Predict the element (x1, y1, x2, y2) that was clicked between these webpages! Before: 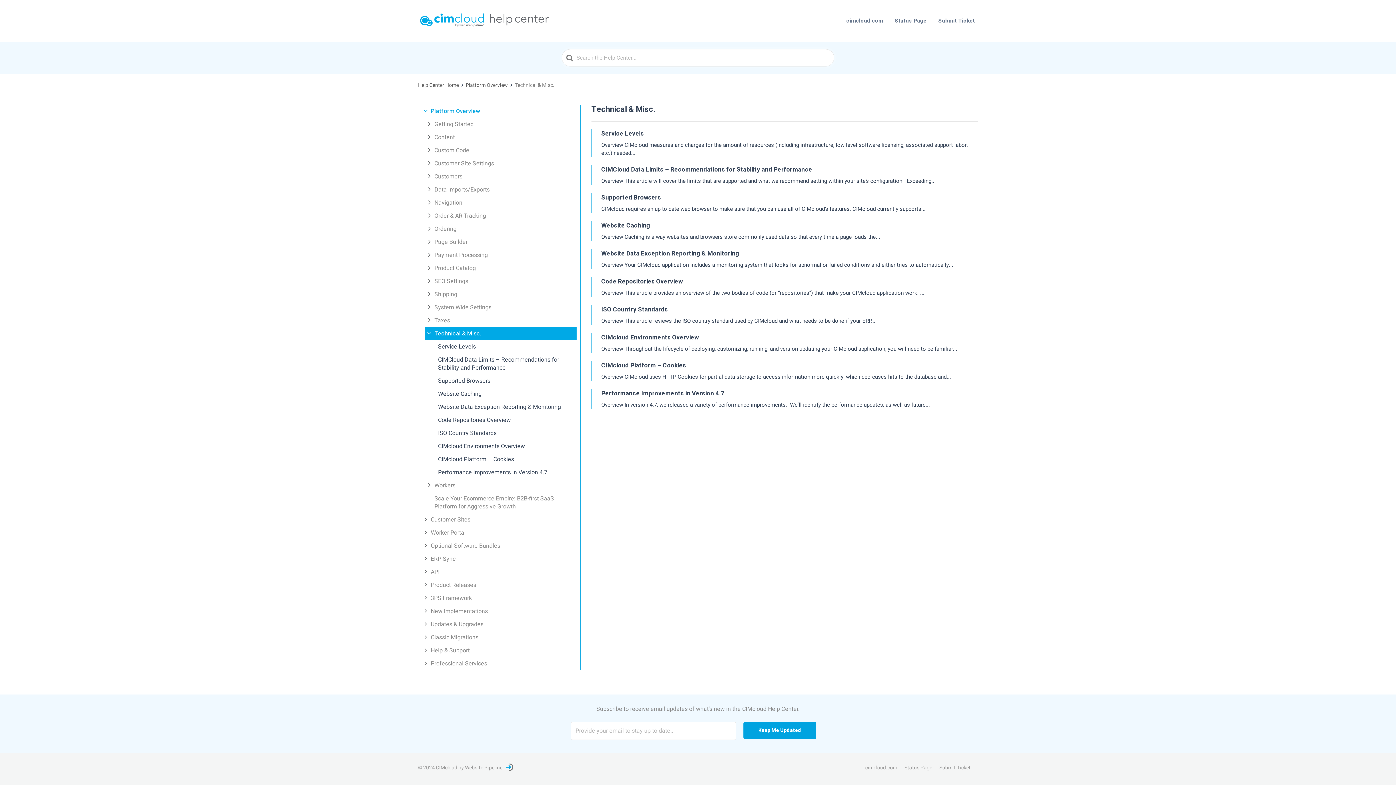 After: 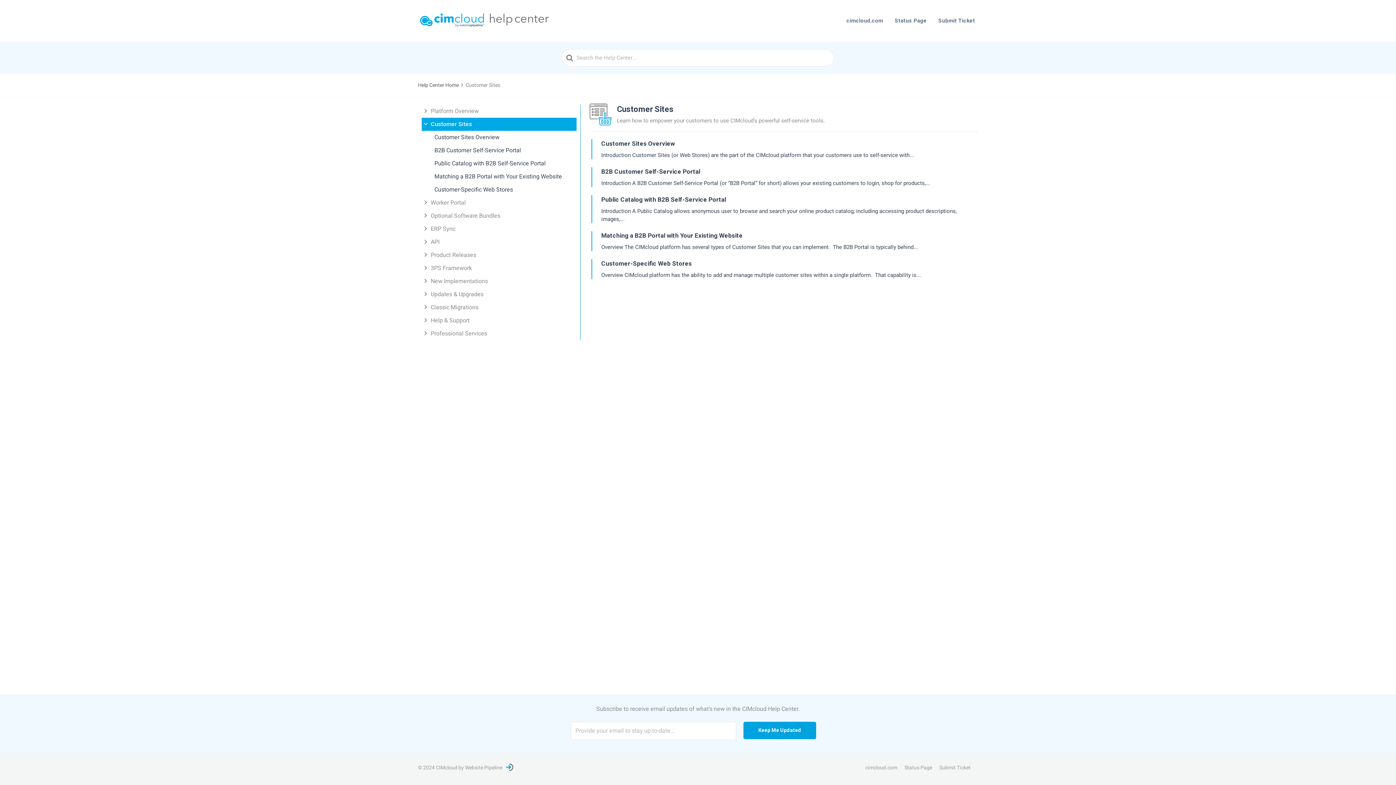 Action: label: Customer Sites bbox: (421, 513, 576, 526)